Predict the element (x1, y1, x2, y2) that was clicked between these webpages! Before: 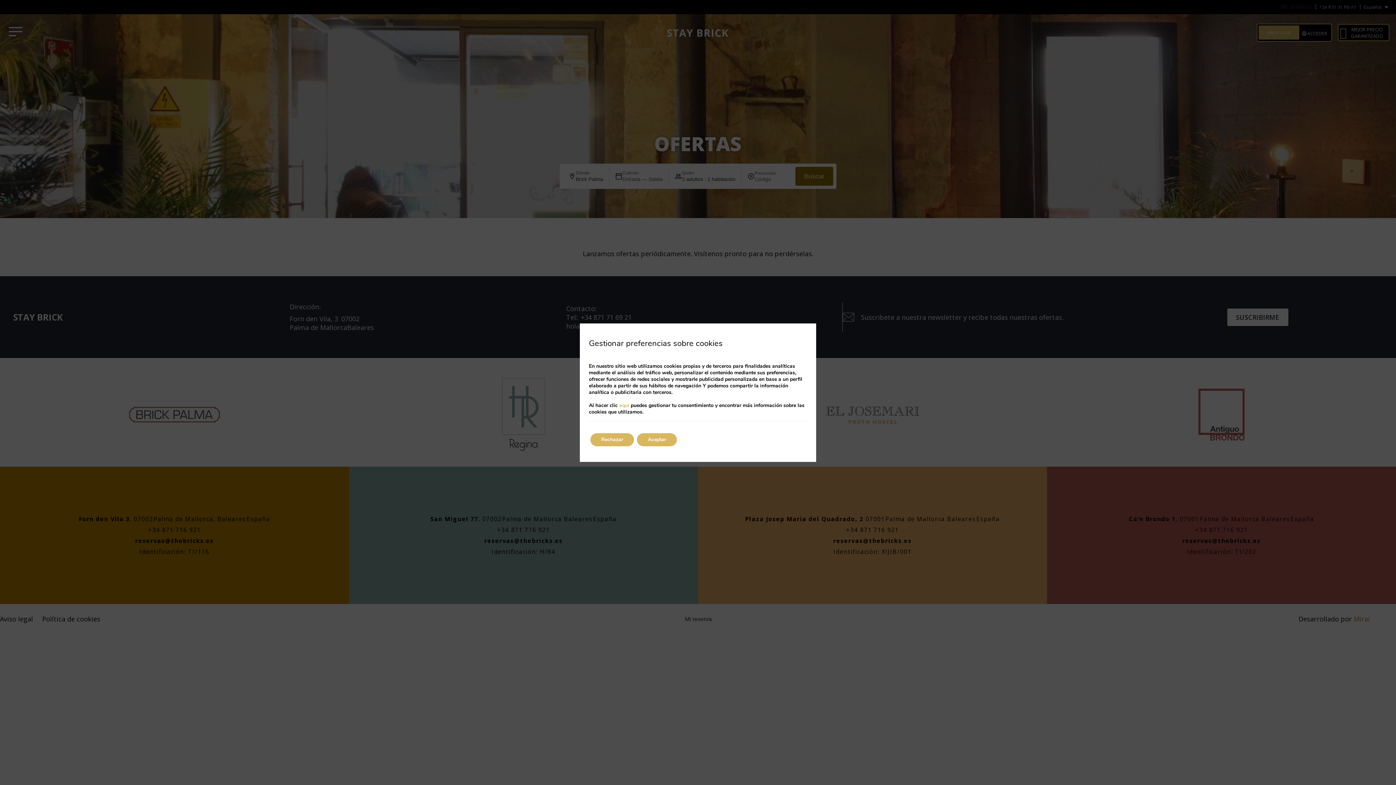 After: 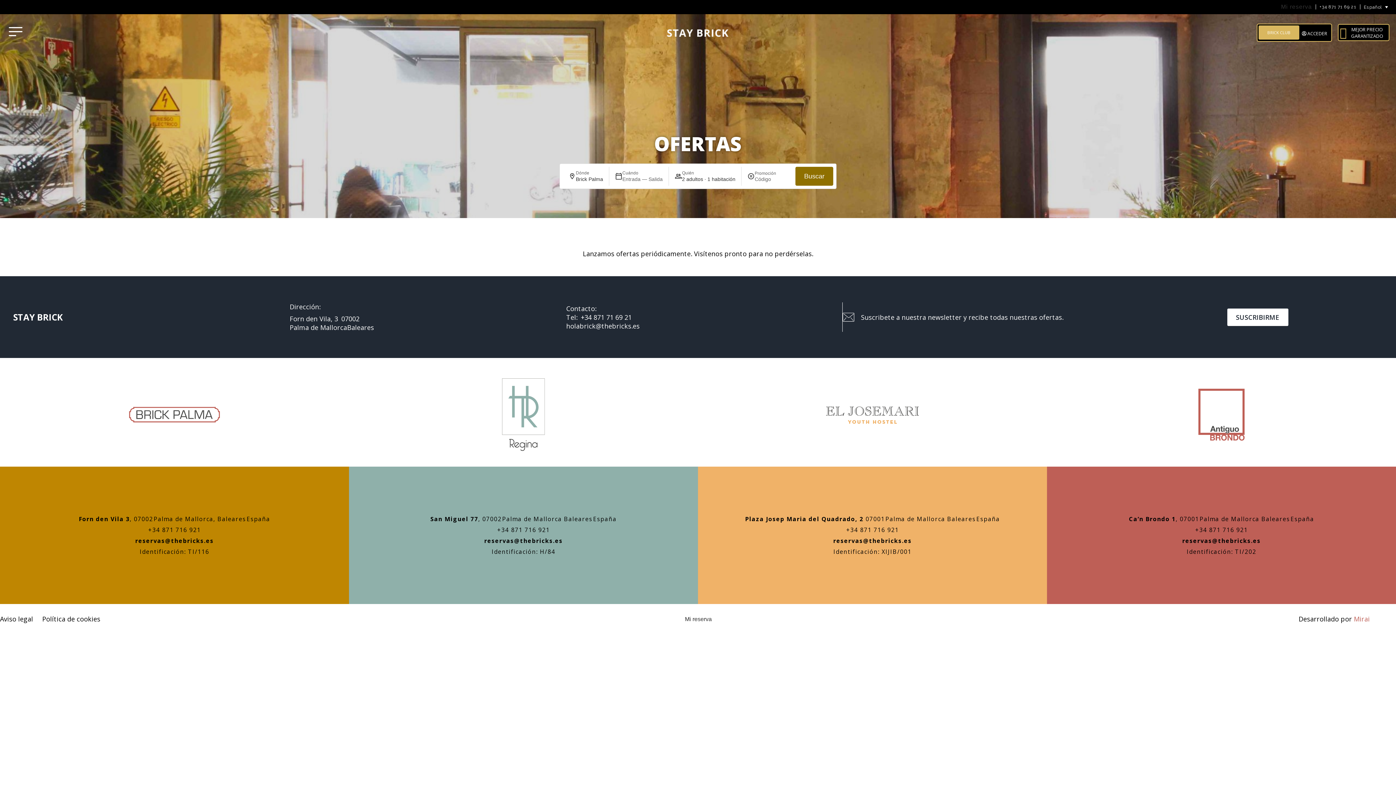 Action: label: Rechazar bbox: (590, 433, 634, 446)